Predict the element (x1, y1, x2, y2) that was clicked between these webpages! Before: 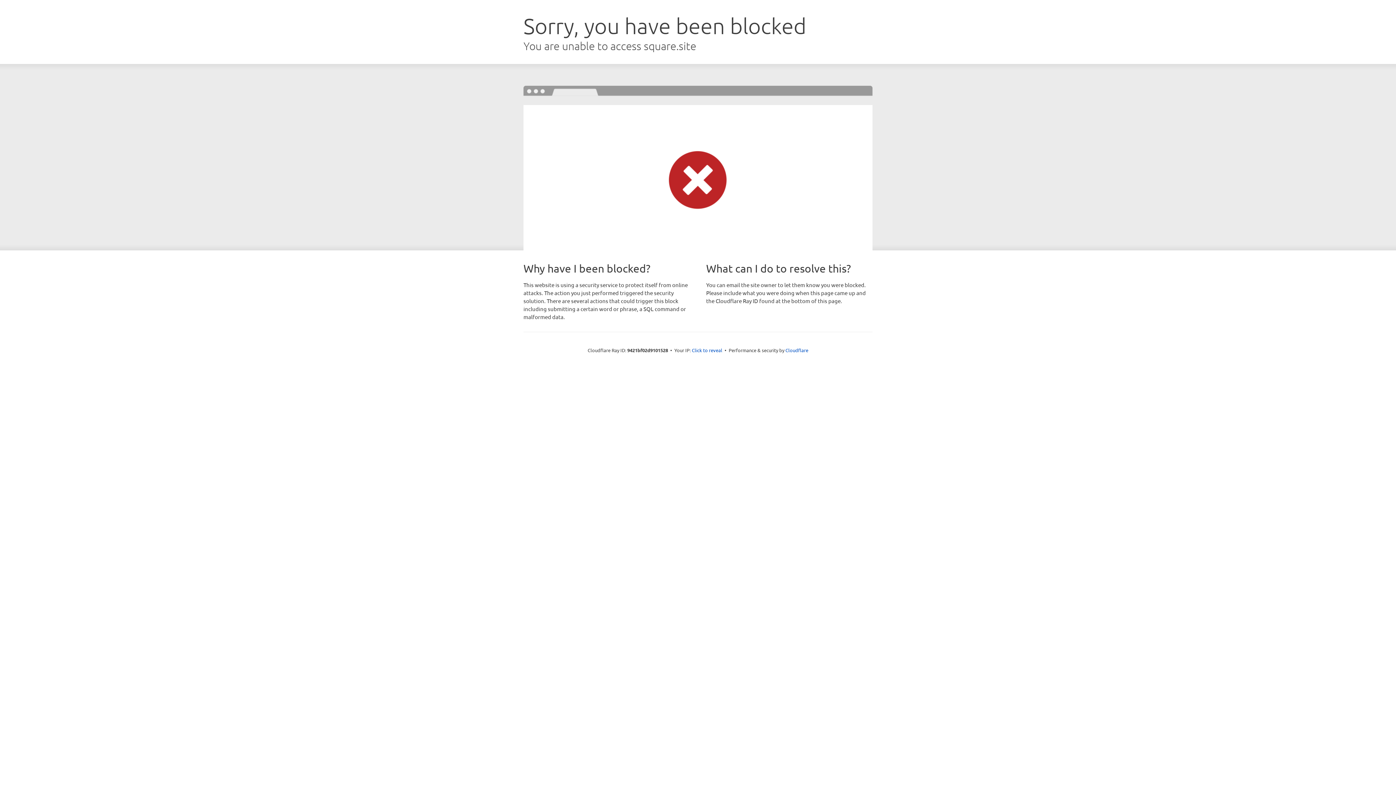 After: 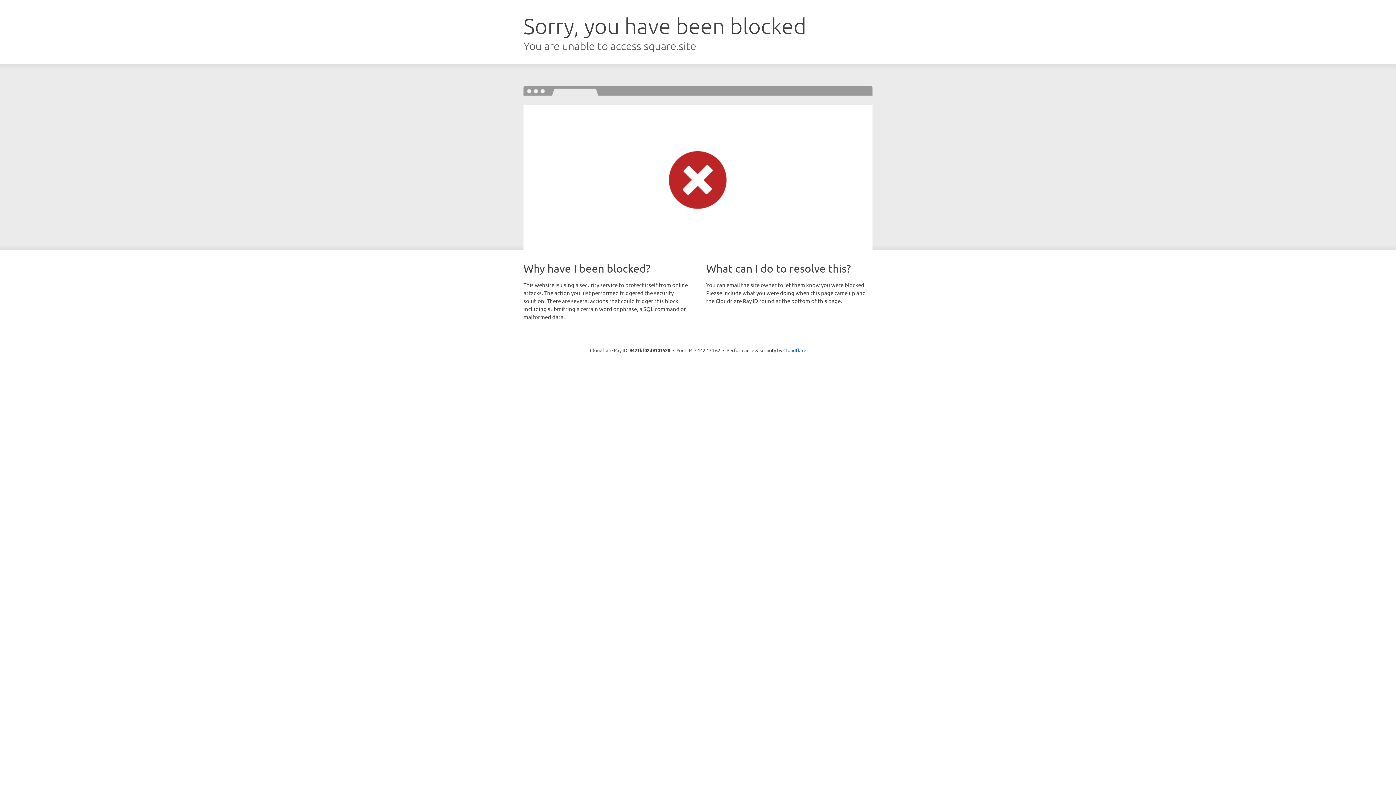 Action: label: Click to reveal bbox: (692, 346, 722, 353)